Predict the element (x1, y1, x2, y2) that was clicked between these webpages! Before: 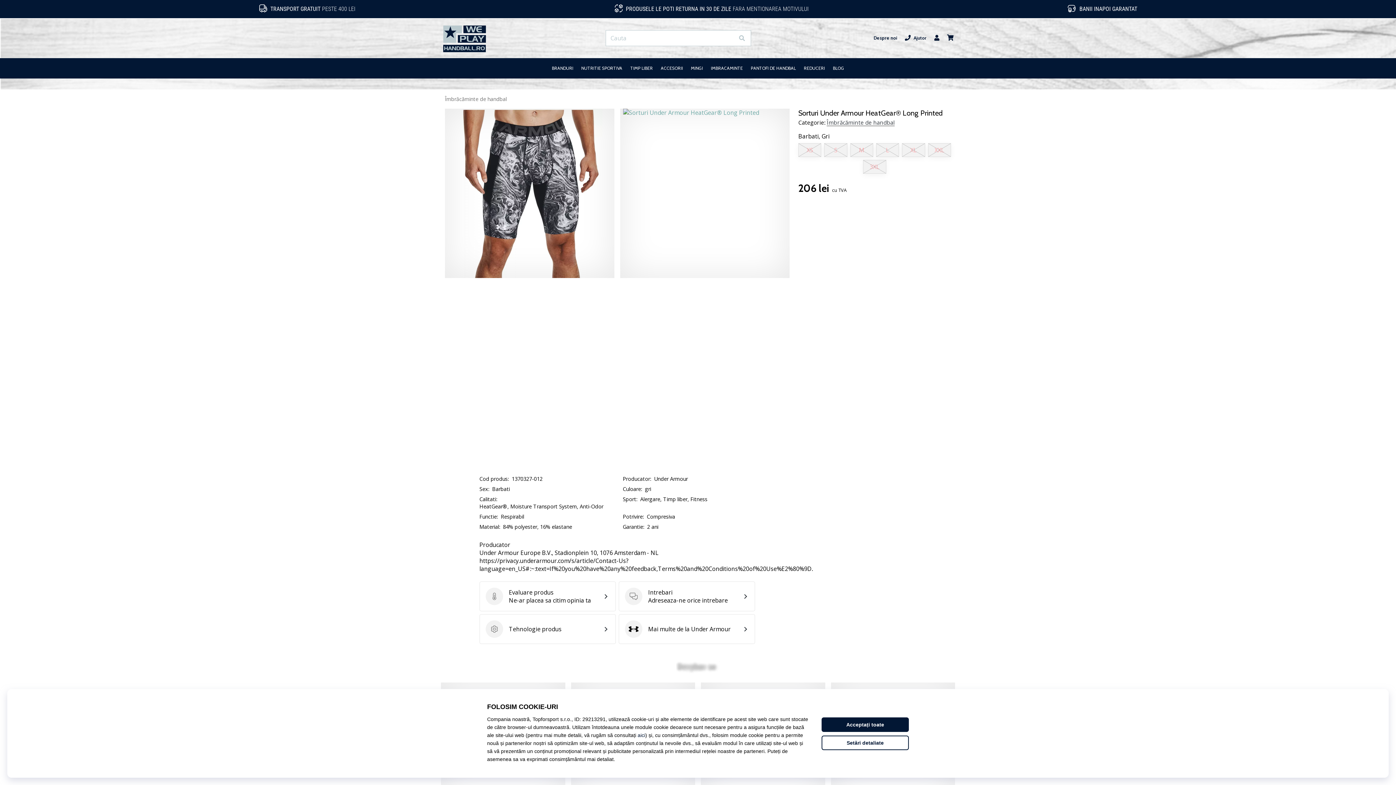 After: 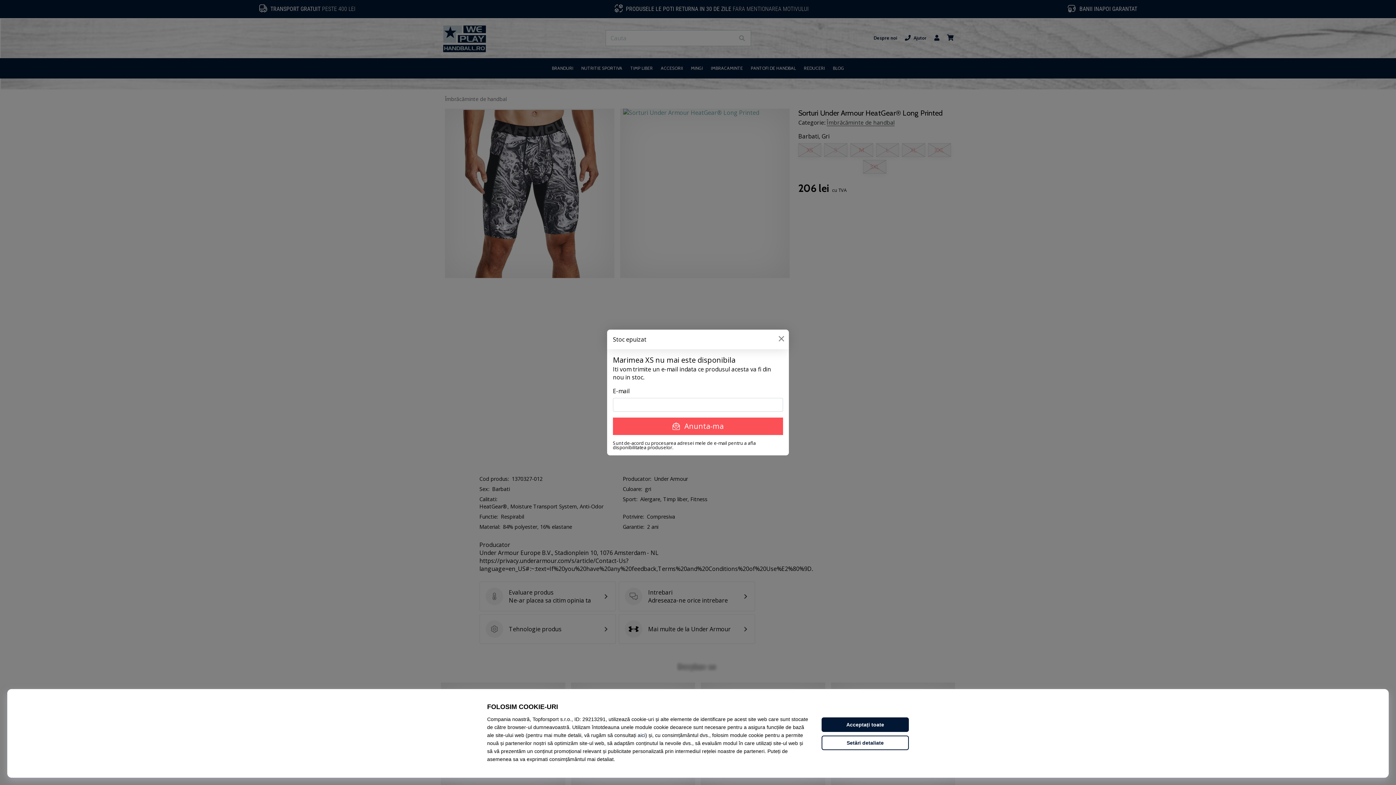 Action: bbox: (798, 143, 821, 157) label: XS